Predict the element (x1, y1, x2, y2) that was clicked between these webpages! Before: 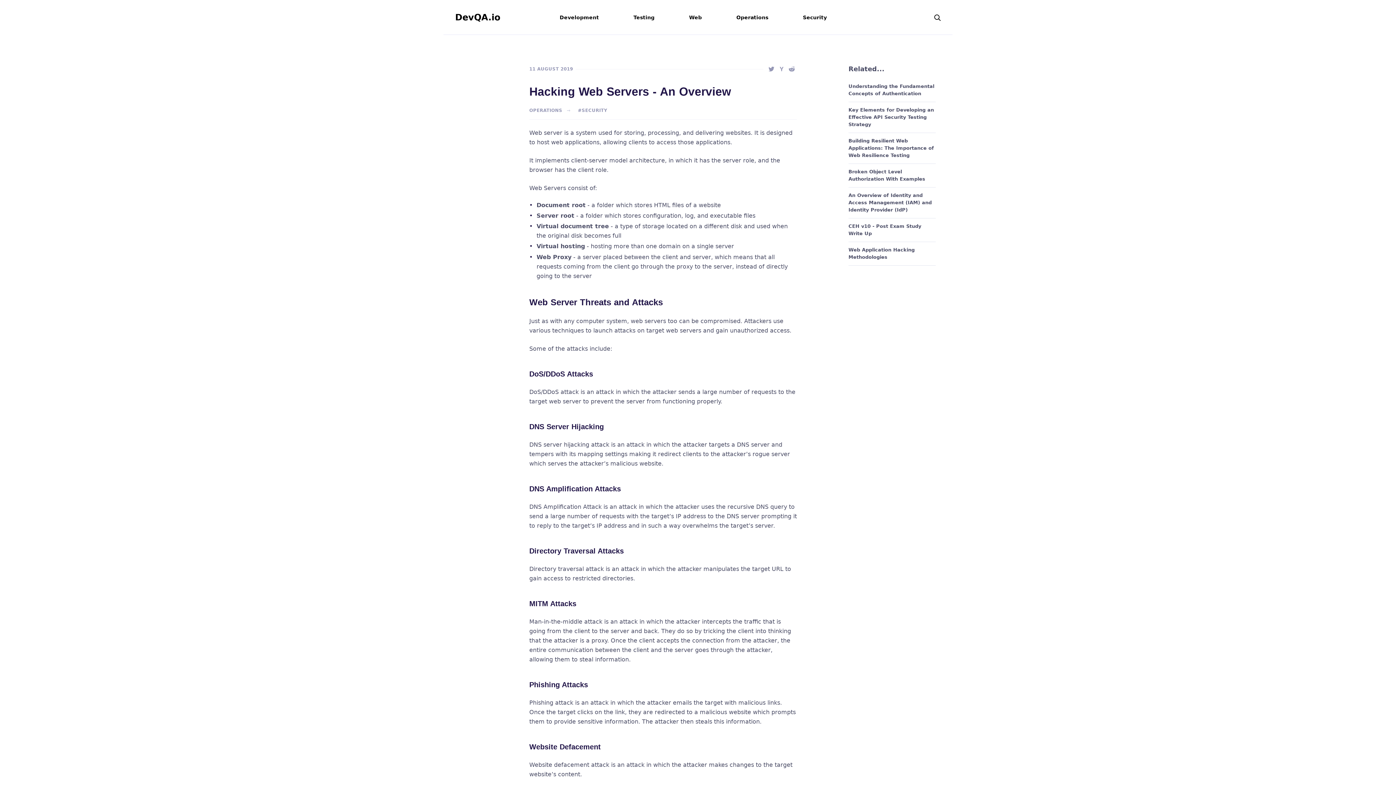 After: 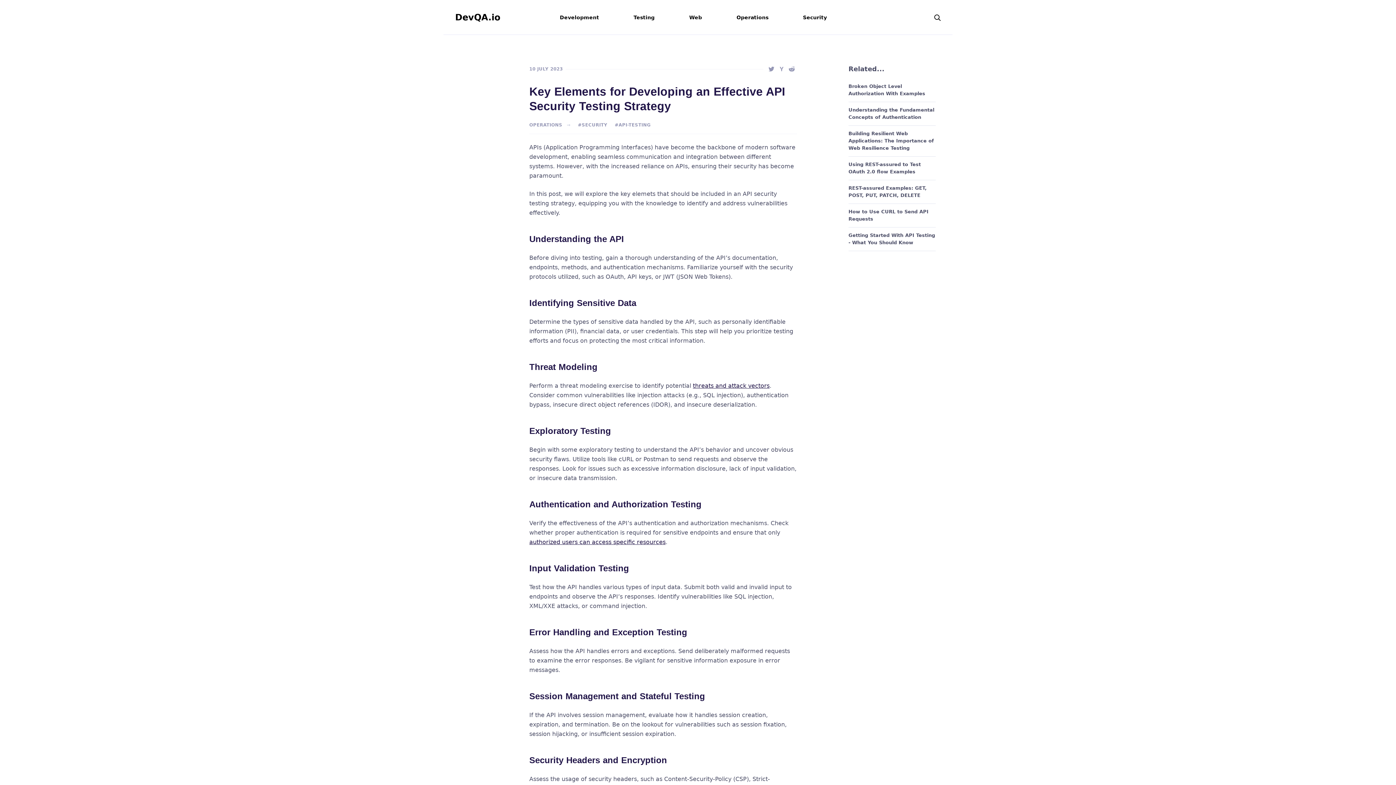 Action: label: Key Elements for Developing an Effective API Security Testing Strategy bbox: (843, 105, 936, 129)